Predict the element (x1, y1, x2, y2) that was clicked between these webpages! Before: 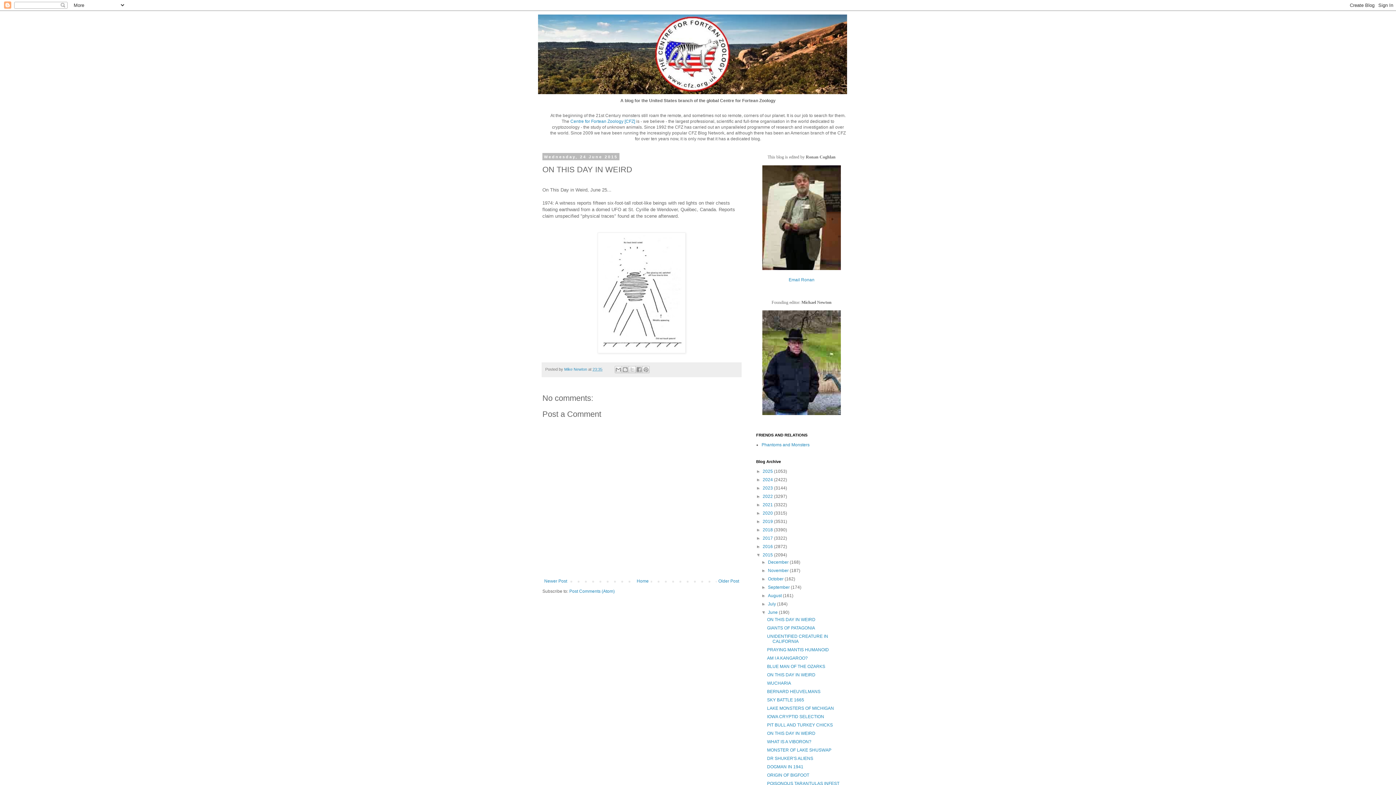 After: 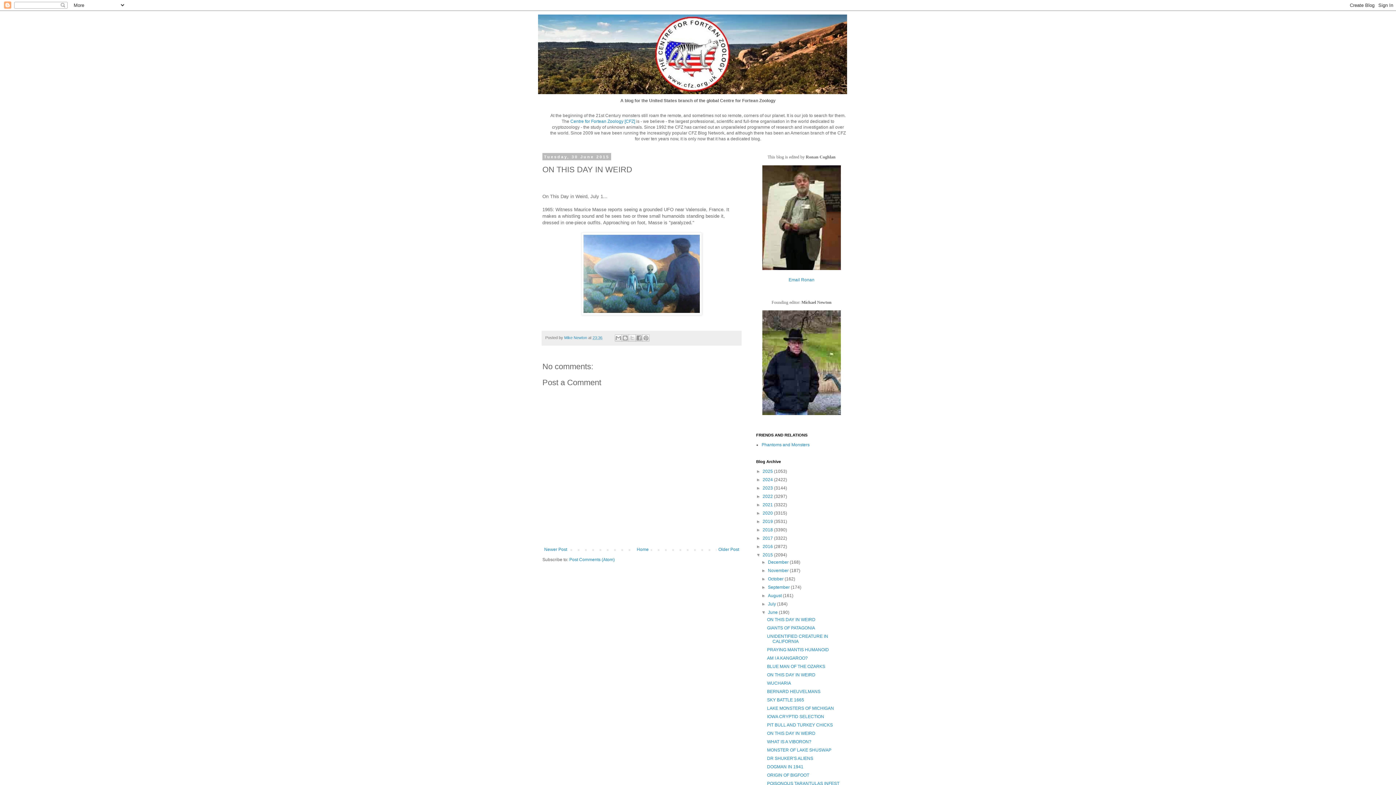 Action: label: ON THIS DAY IN WEIRD bbox: (767, 617, 815, 622)